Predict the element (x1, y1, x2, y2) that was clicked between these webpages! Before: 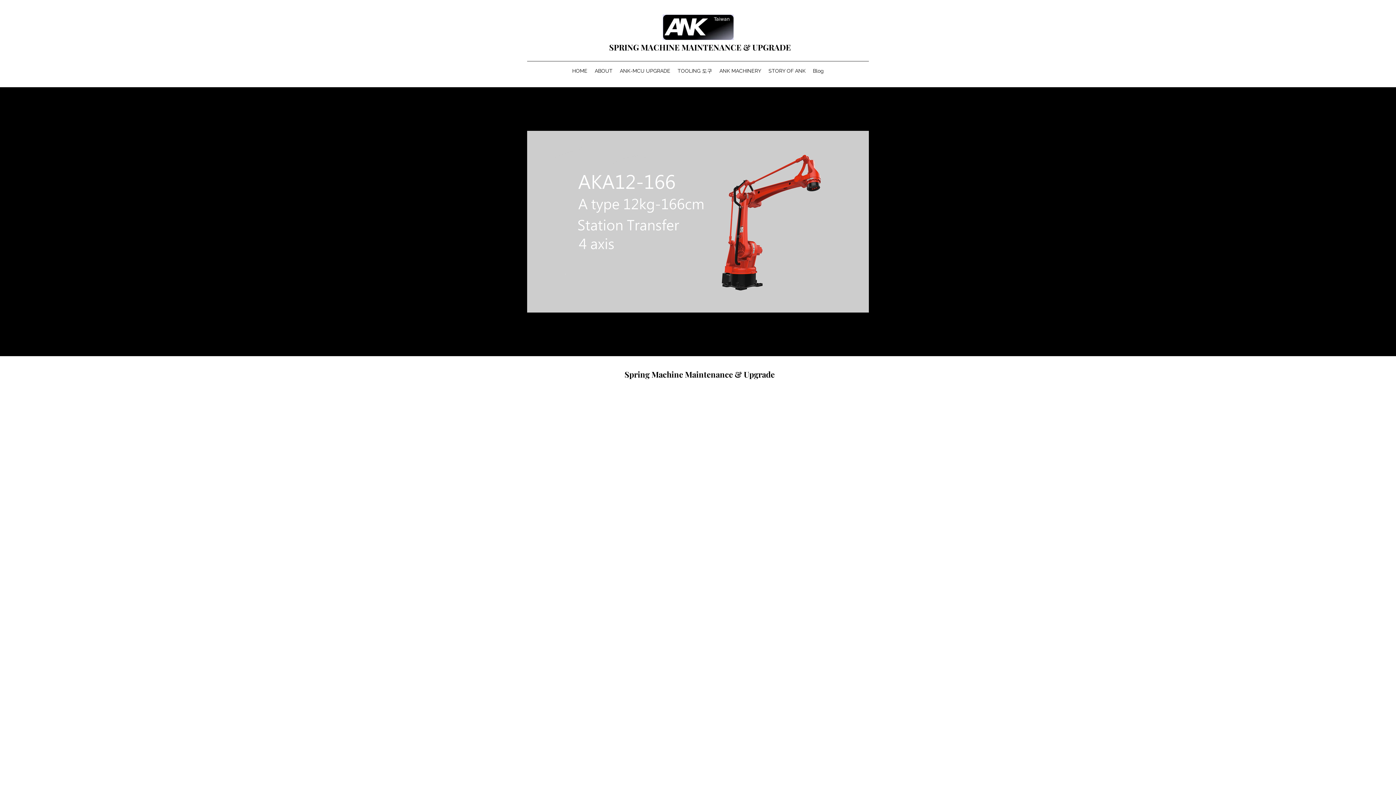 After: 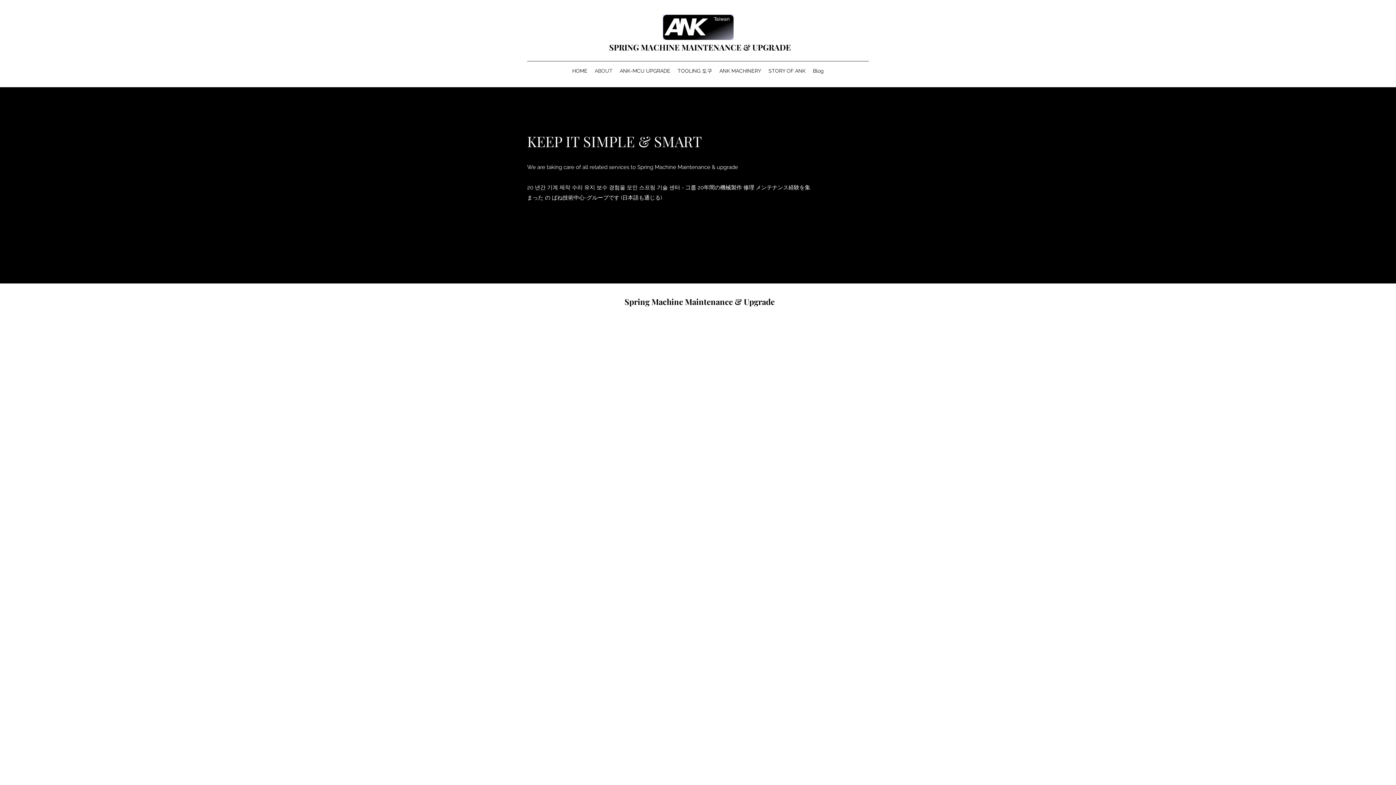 Action: bbox: (591, 65, 616, 76) label: ABOUT